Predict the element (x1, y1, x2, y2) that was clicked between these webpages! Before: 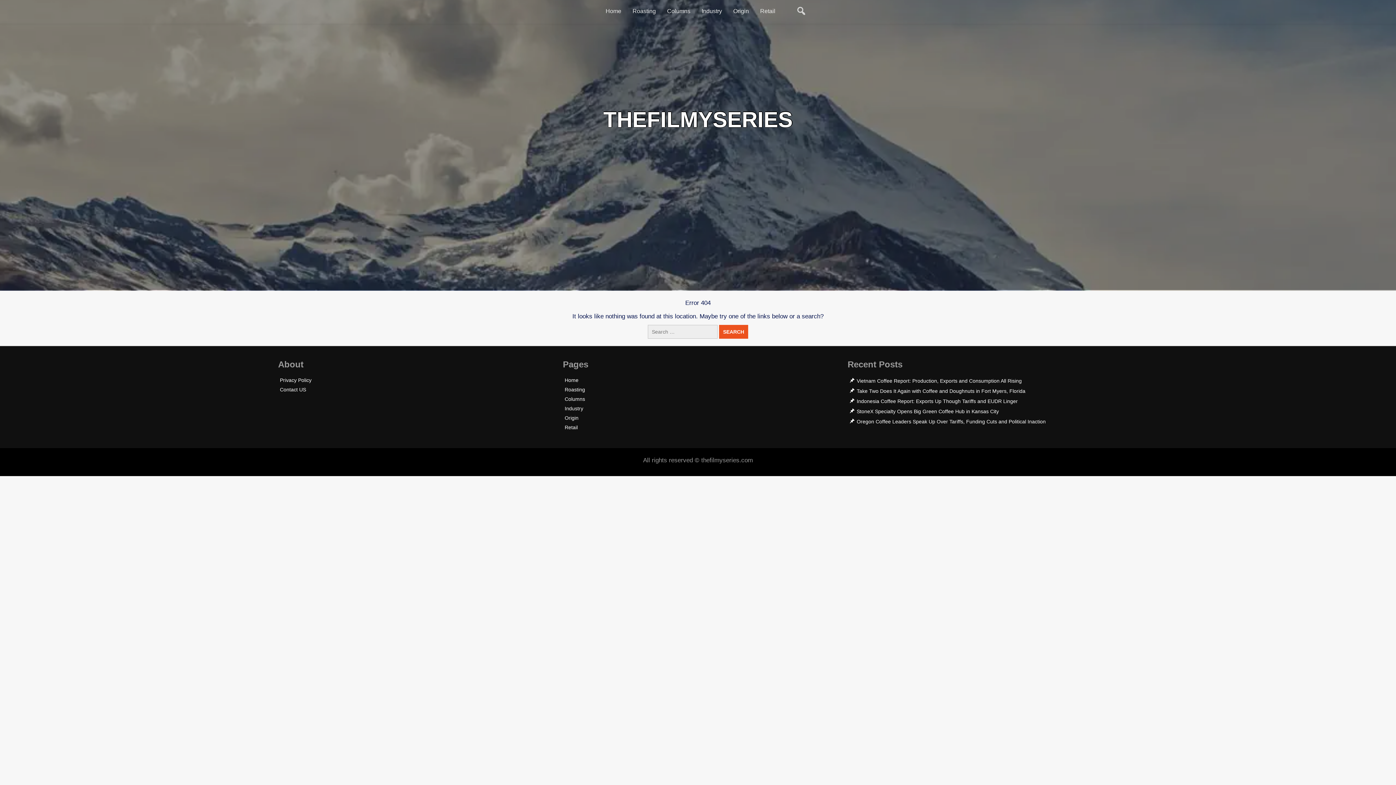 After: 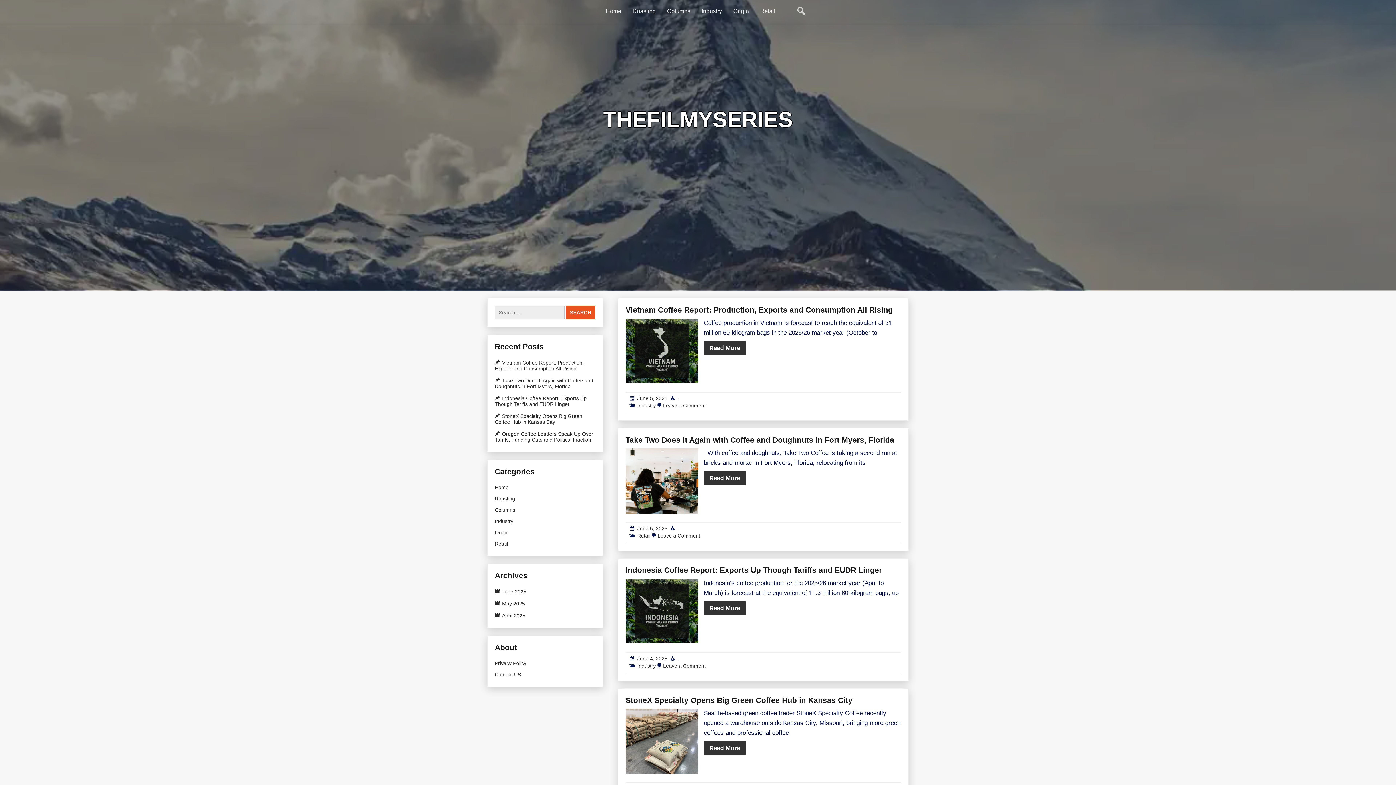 Action: label: Home bbox: (600, 0, 627, 23)